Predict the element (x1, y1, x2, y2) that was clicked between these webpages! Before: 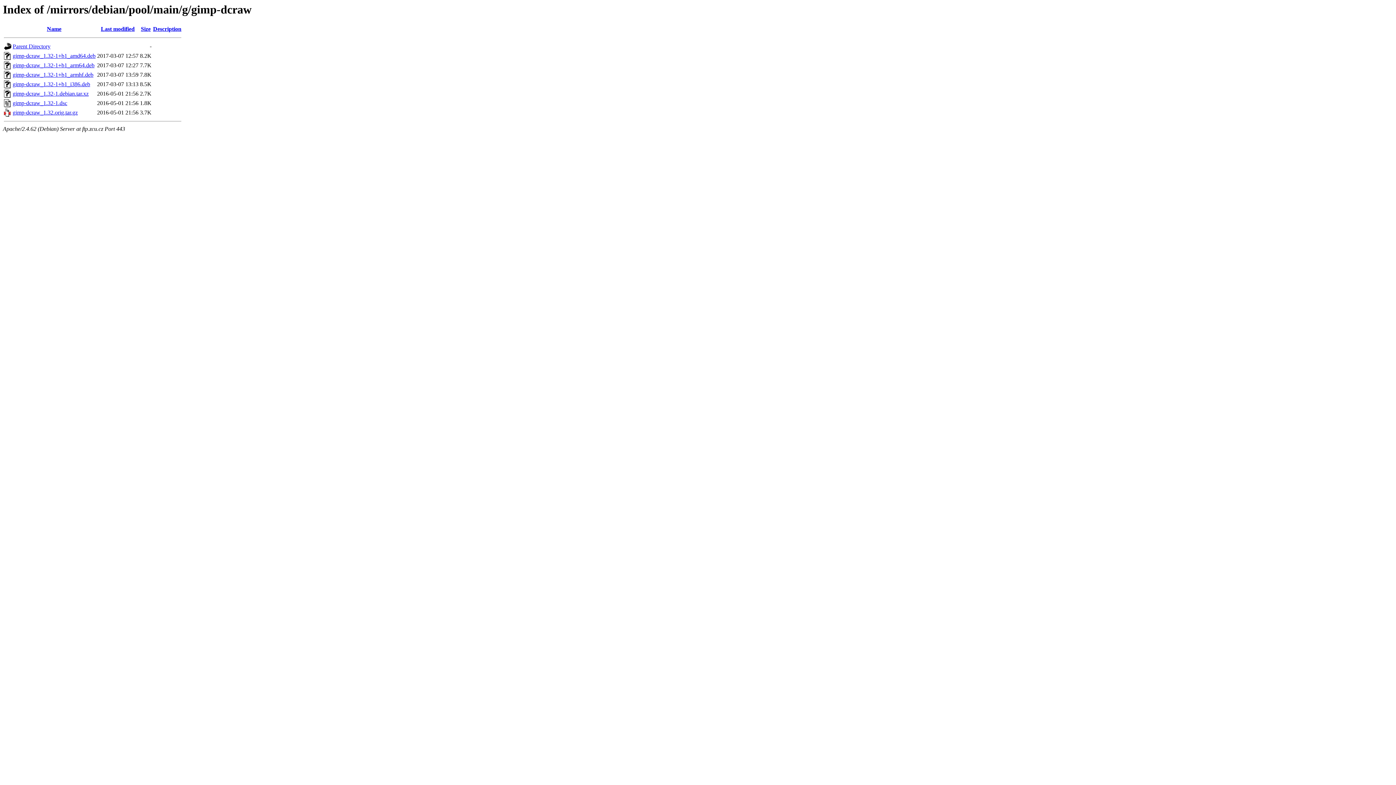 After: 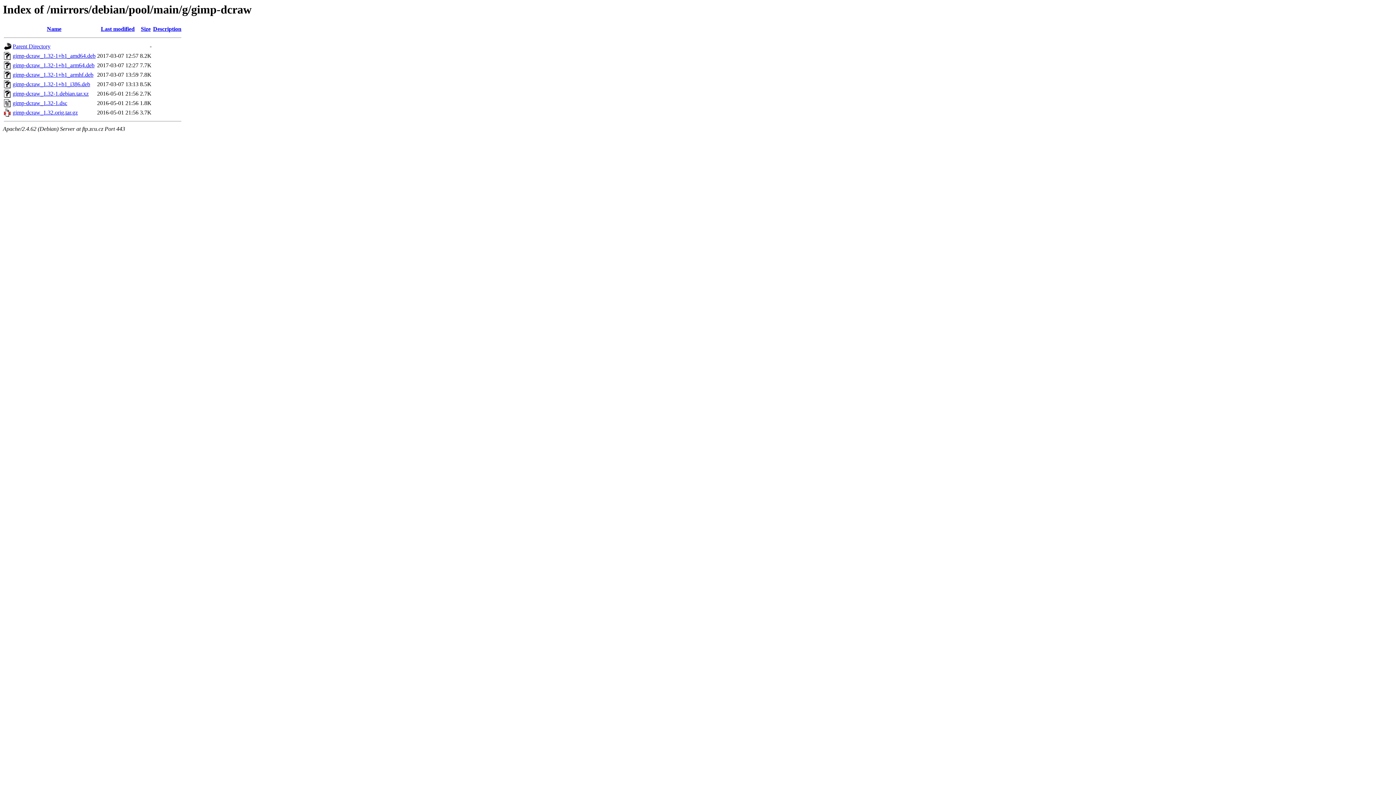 Action: bbox: (12, 71, 93, 77) label: gimp-dcraw_1.32-1+b1_armhf.deb